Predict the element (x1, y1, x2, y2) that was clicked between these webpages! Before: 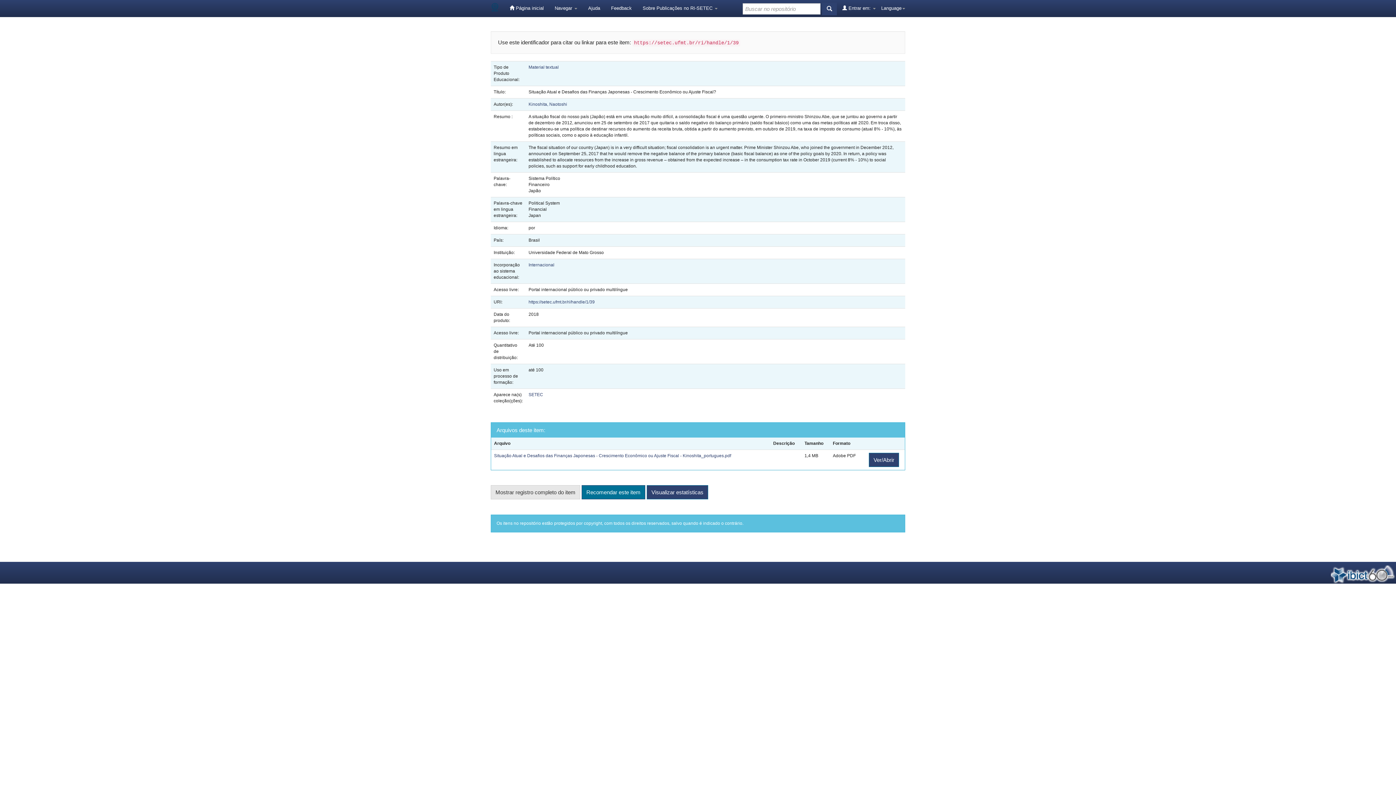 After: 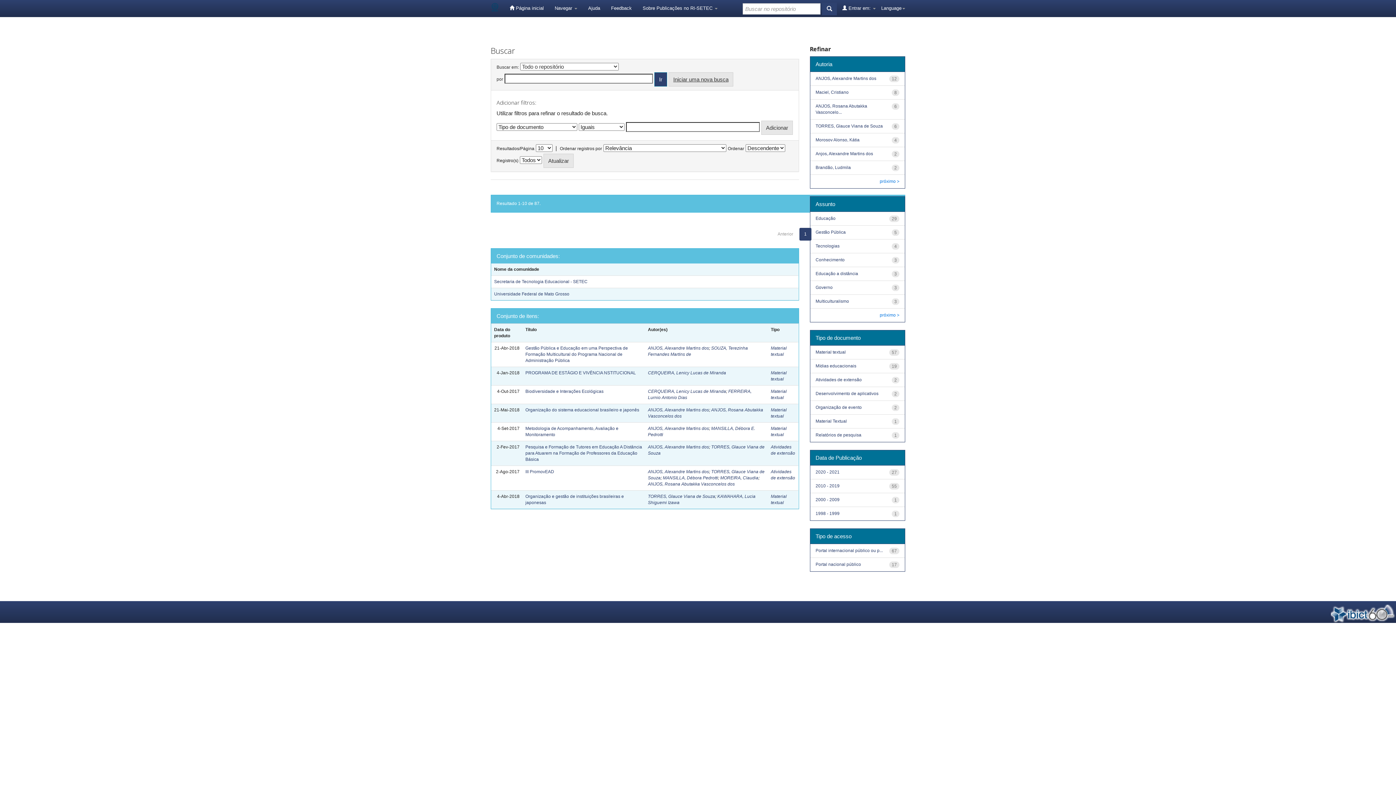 Action: bbox: (822, 2, 837, 15)